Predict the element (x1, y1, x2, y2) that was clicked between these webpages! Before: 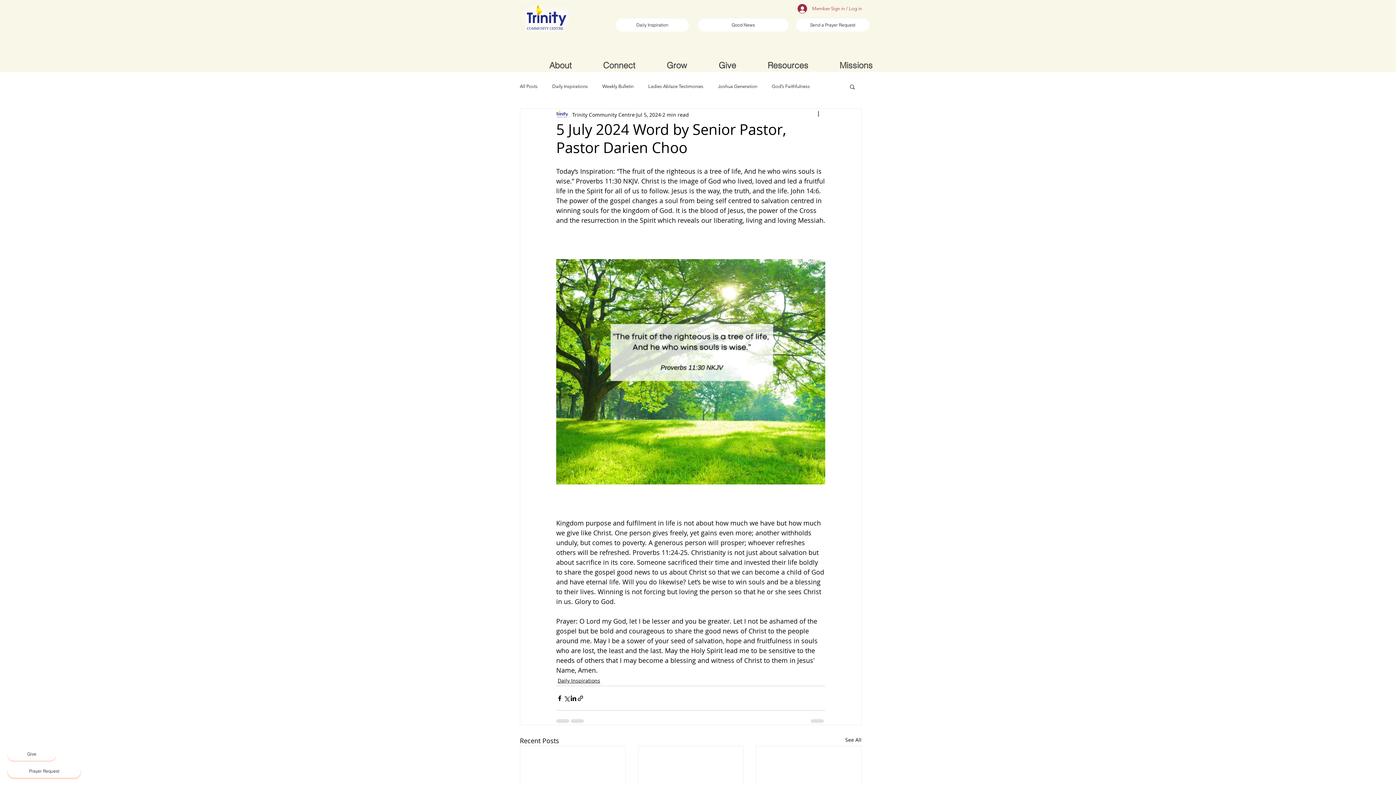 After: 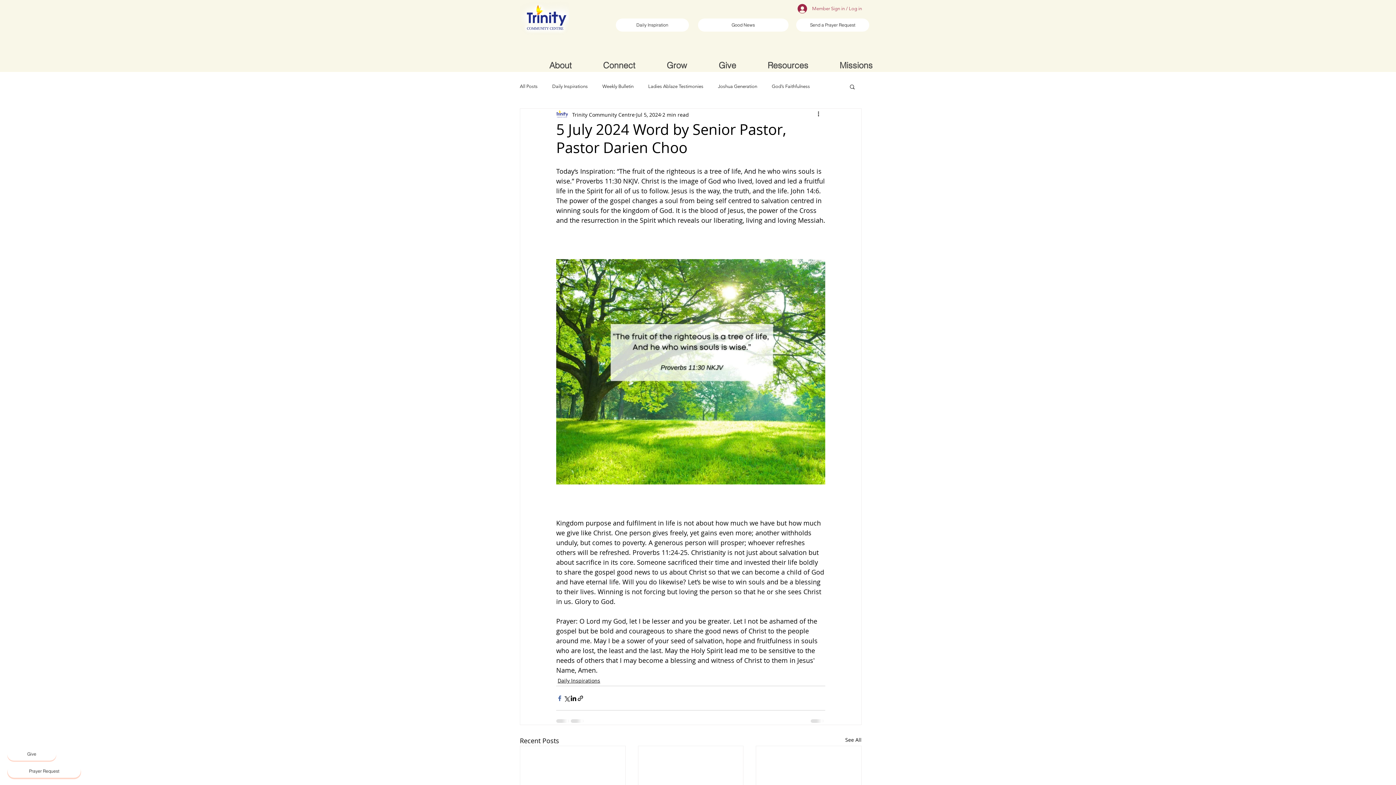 Action: bbox: (556, 695, 563, 702) label: Share via Facebook